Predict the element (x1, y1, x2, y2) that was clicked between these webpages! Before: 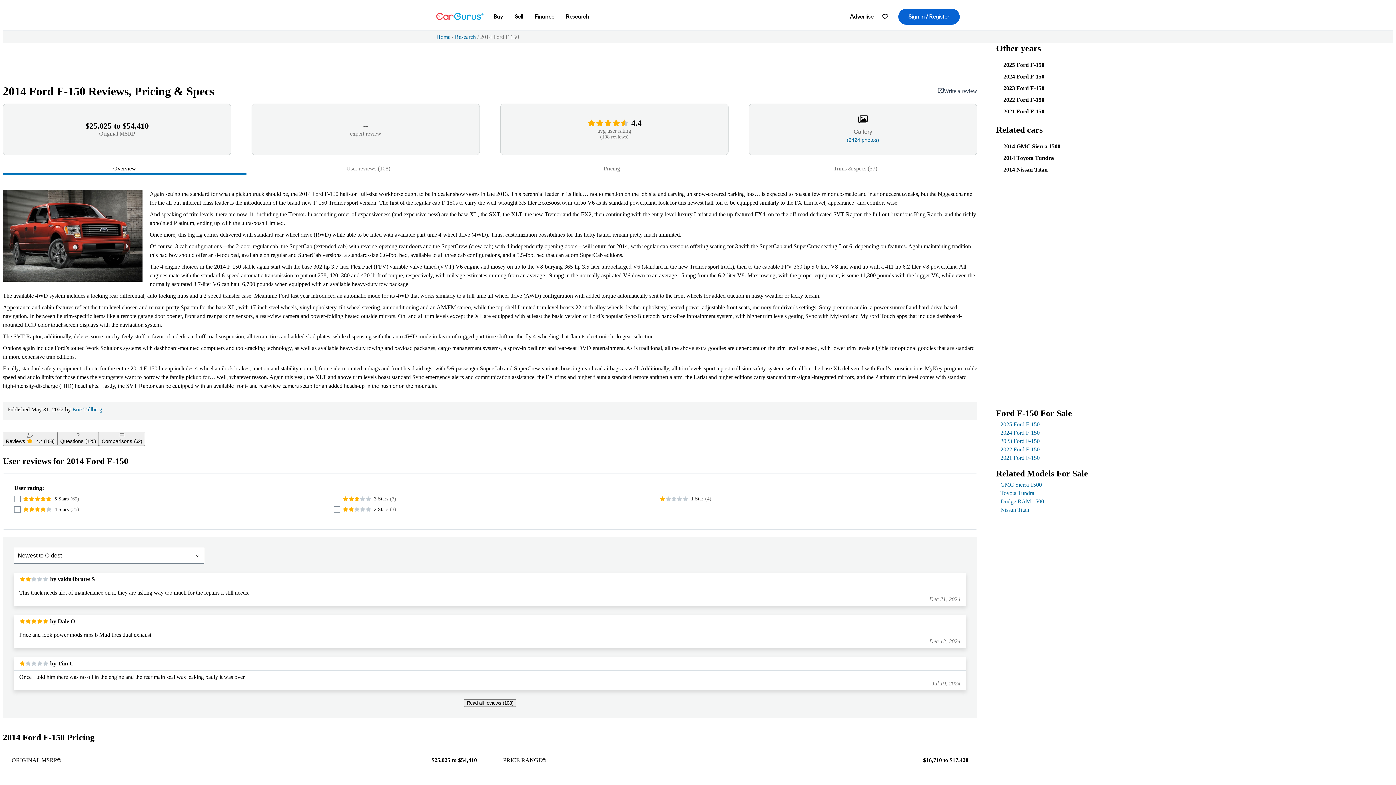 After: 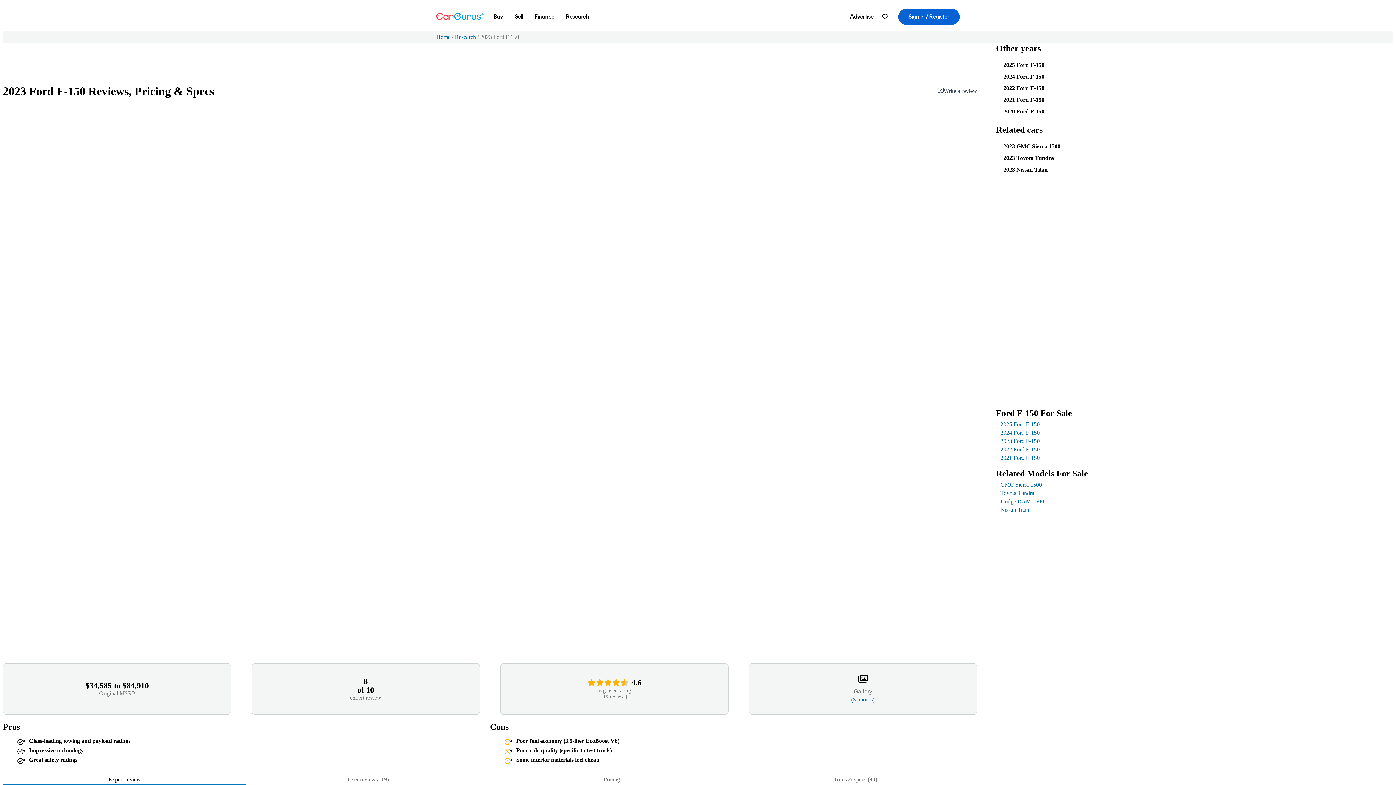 Action: label: 2023 Ford F-150 bbox: (1003, 85, 1044, 91)